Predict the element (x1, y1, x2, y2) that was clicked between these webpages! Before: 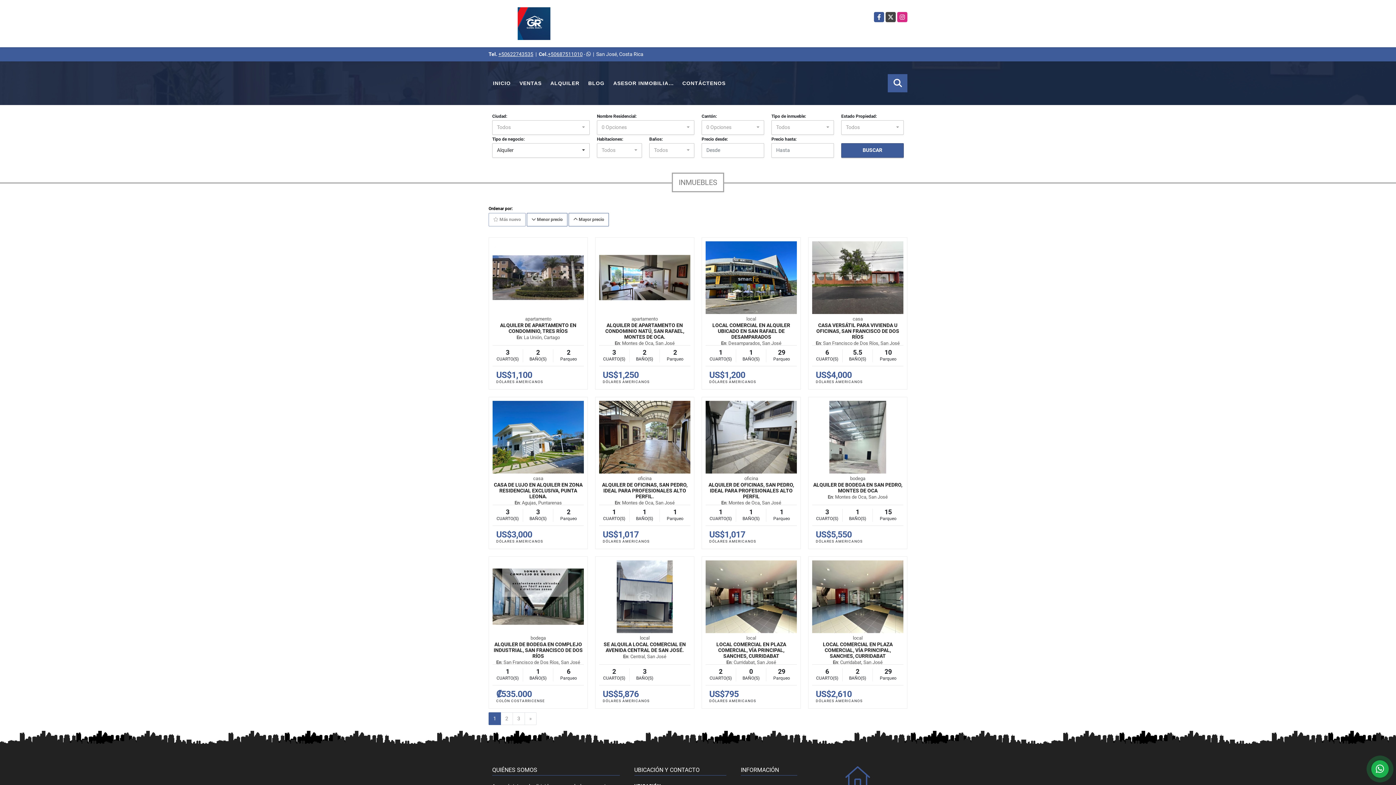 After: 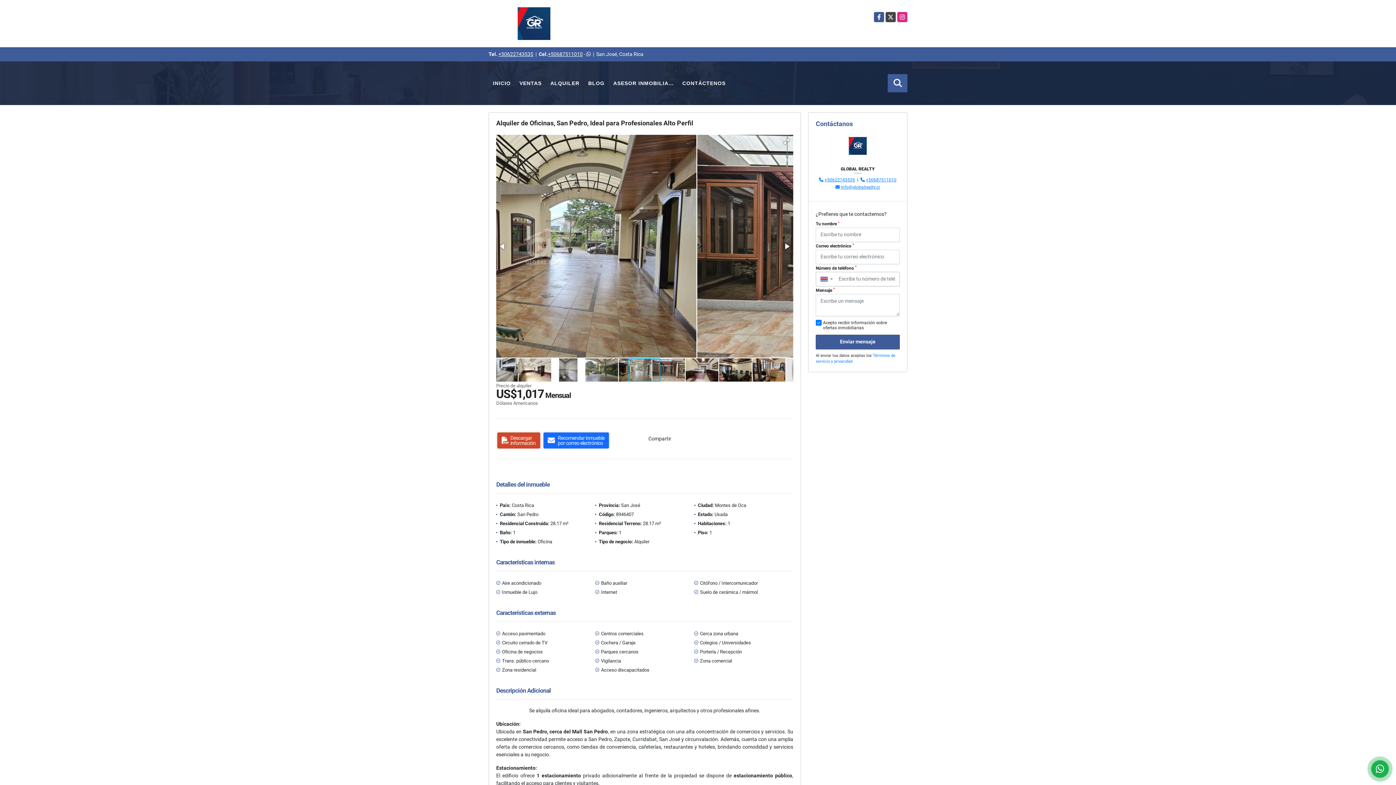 Action: bbox: (705, 482, 797, 499) label: ALQUILER DE OFICINAS, SAN PEDRO, IDEAL PARA PROFESIONALES ALTO PERFIL